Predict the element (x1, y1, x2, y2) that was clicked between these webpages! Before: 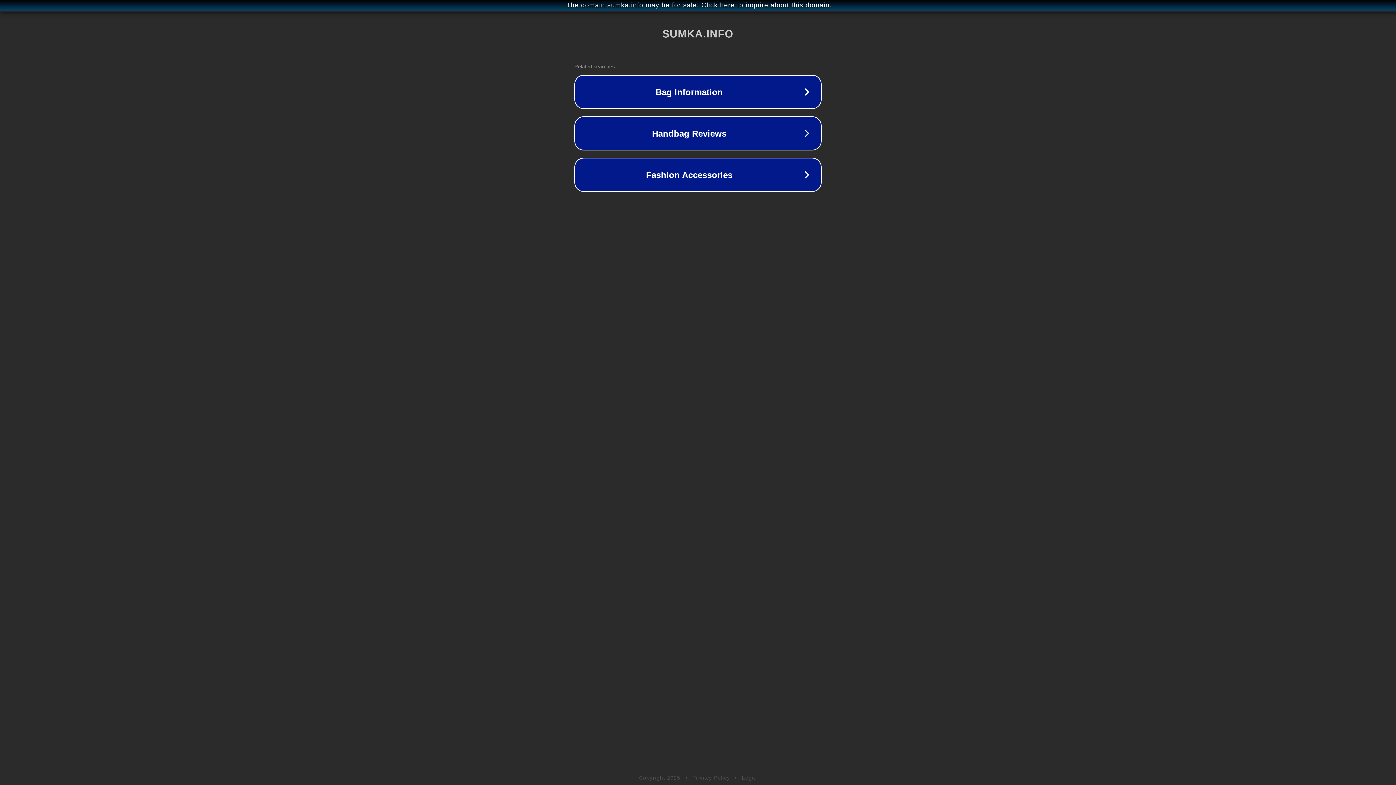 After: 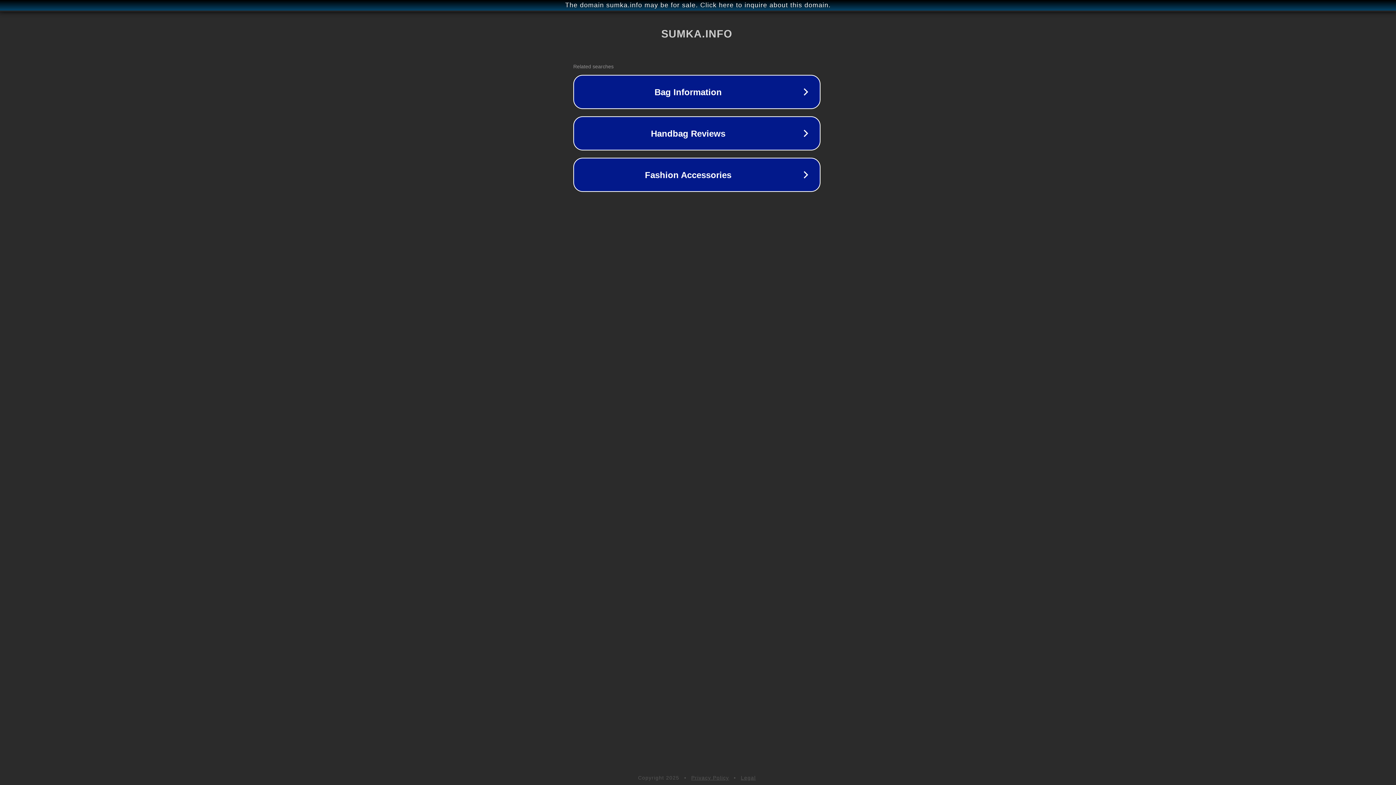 Action: bbox: (1, 1, 1397, 9) label: The domain sumka.info may be for sale. Click here to inquire about this domain.